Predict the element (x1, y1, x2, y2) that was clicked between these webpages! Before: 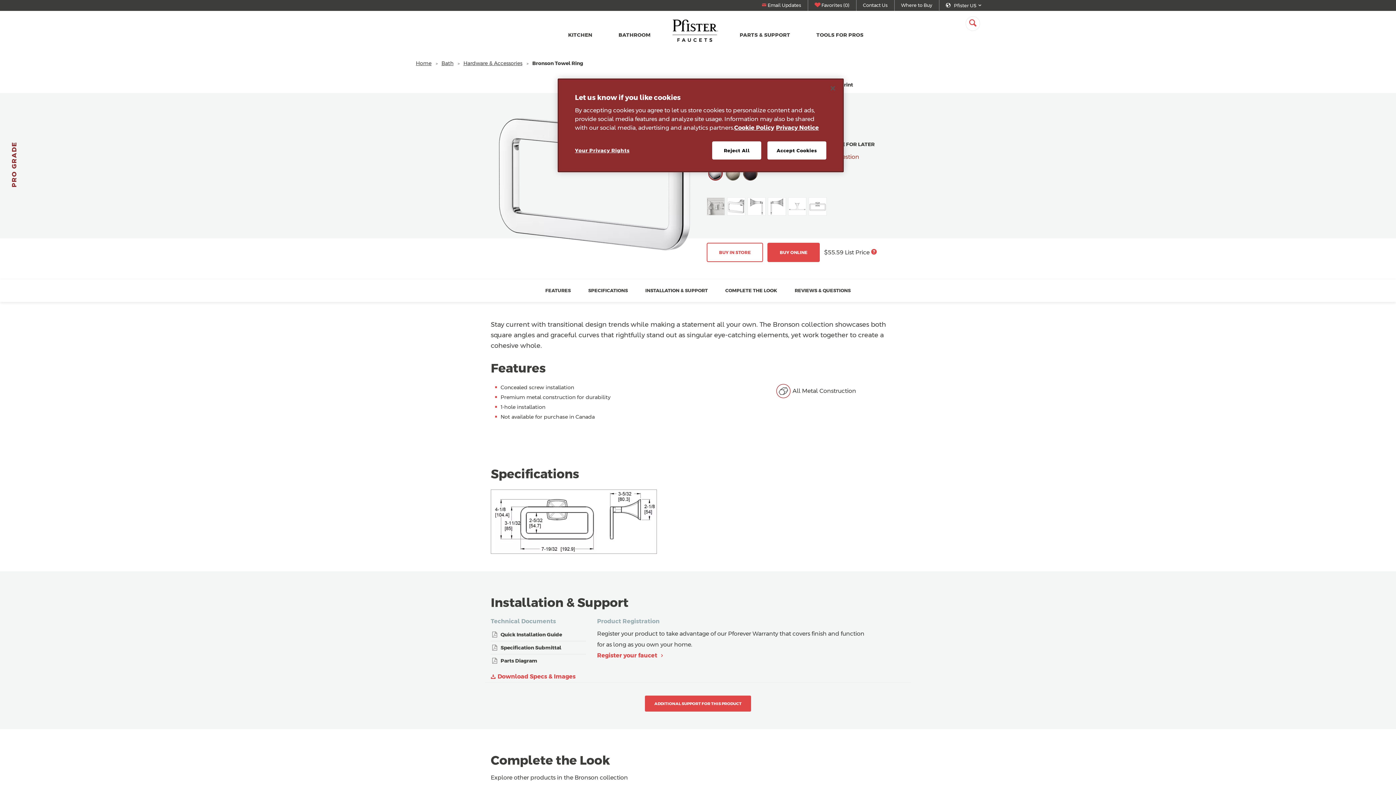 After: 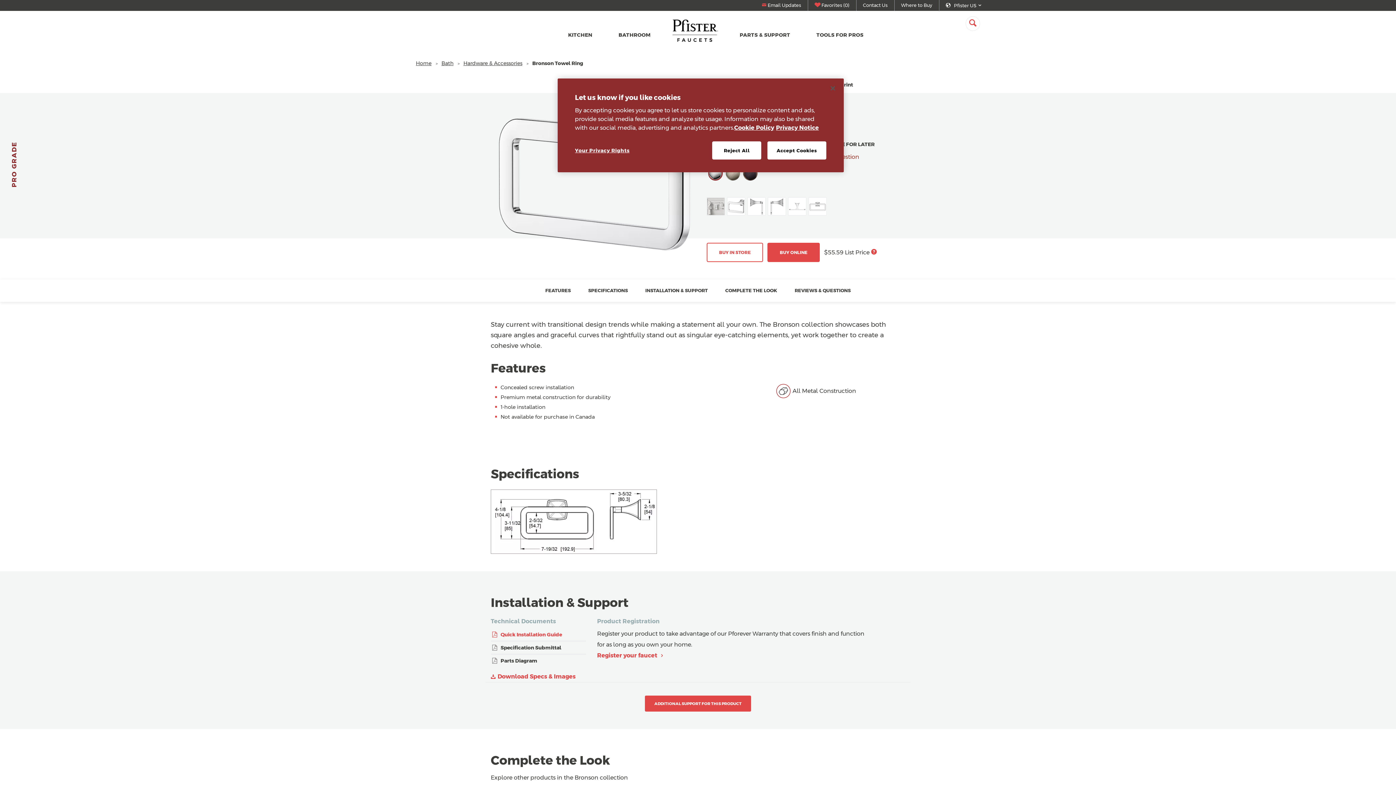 Action: label: Quick Installation Guide bbox: (490, 628, 586, 641)